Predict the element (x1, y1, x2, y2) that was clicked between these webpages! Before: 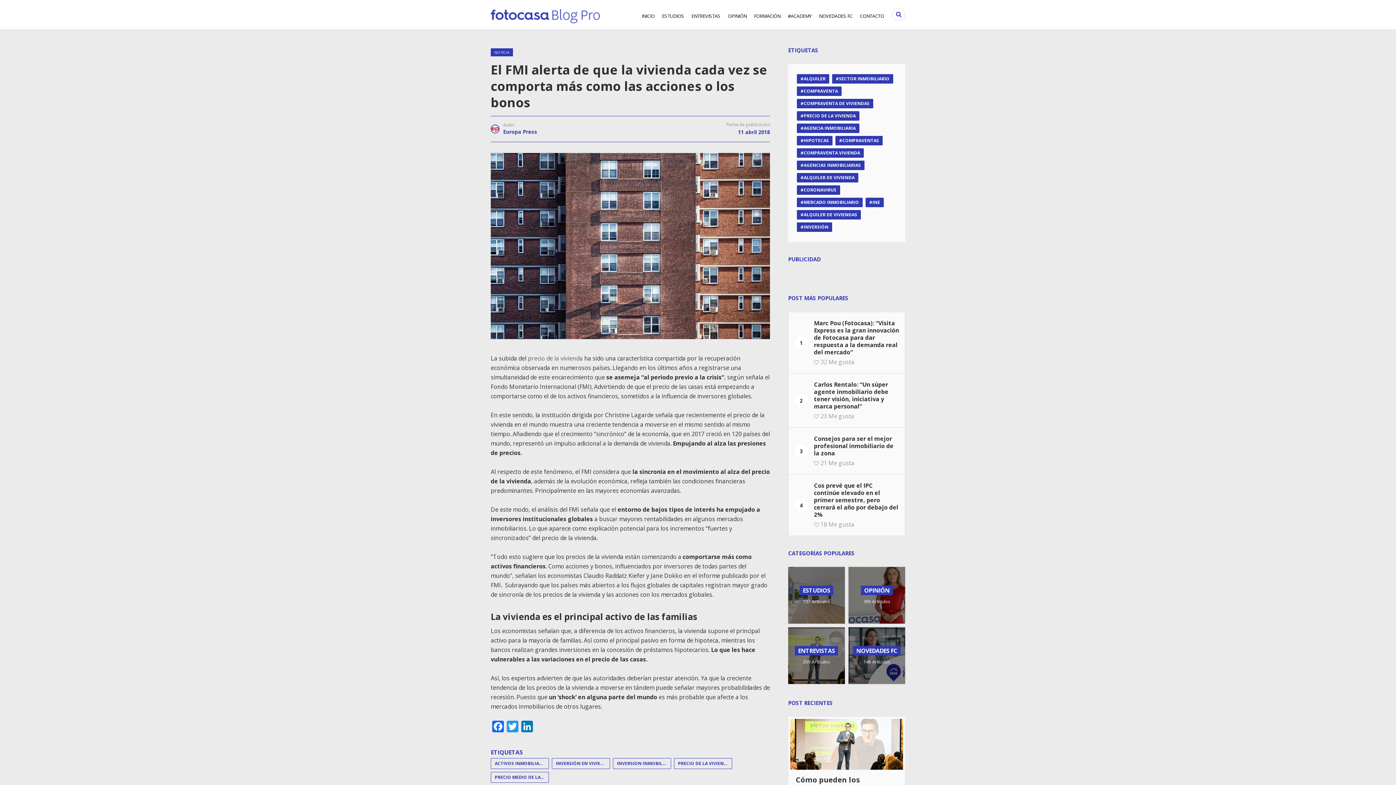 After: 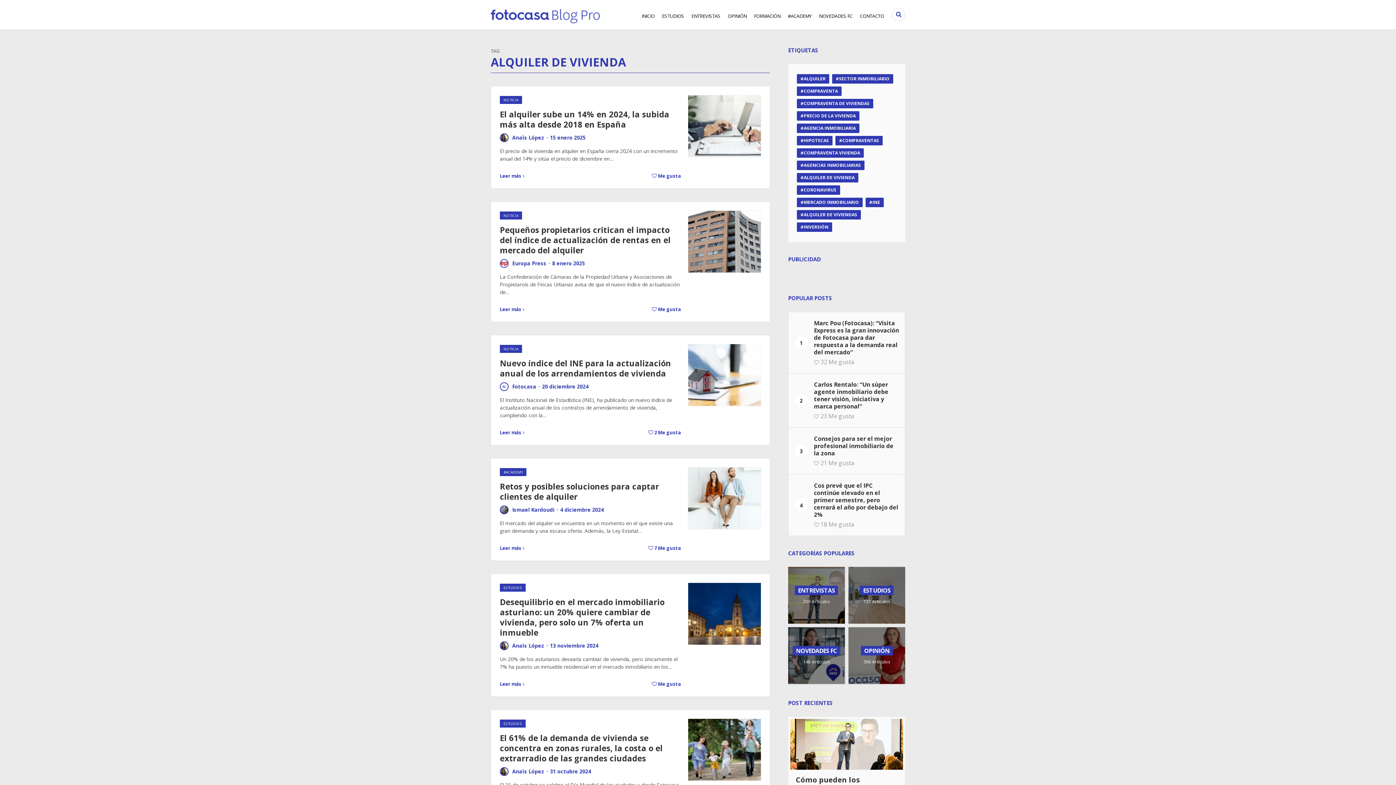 Action: bbox: (797, 173, 858, 182) label: ALQUILER DE VIVIENDA